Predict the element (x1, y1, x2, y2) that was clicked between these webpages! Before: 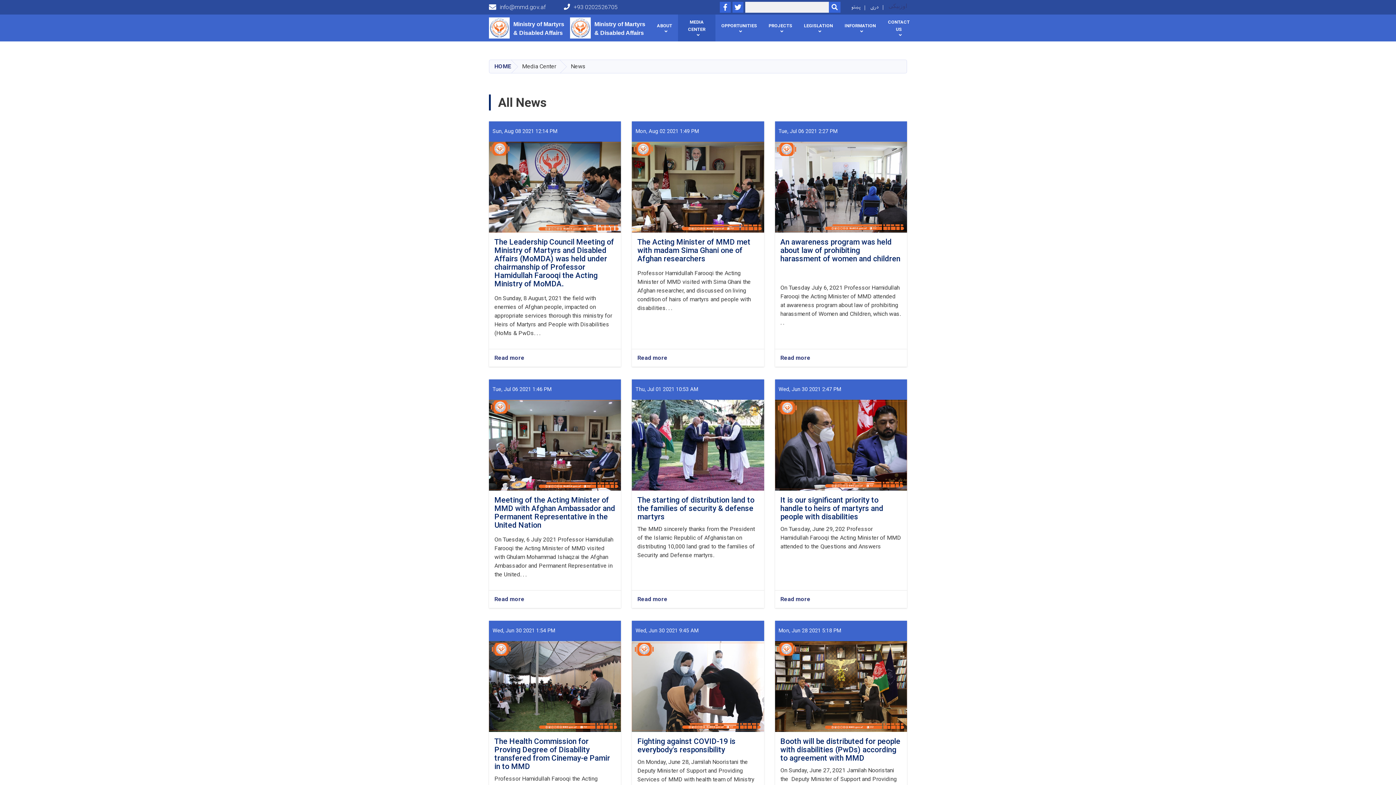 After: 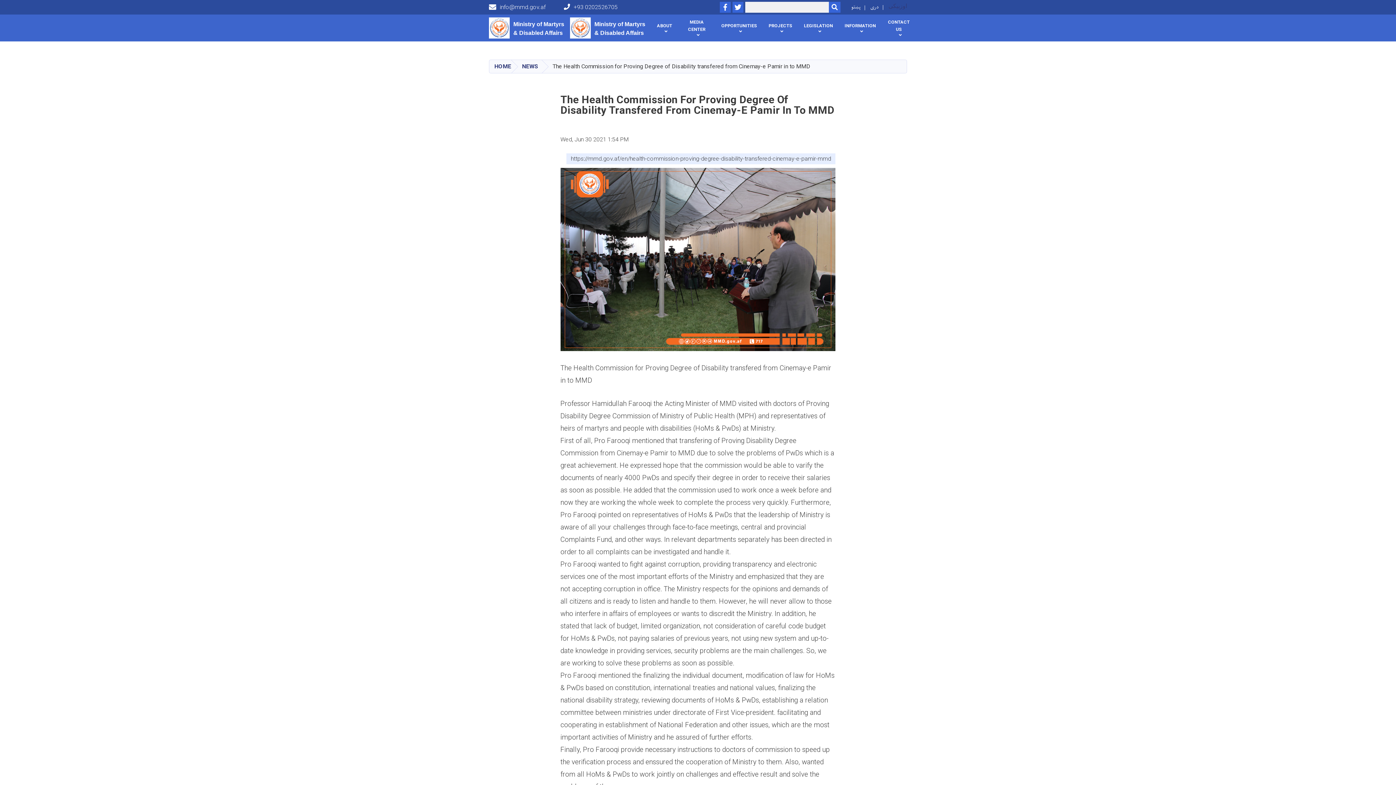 Action: bbox: (489, 641, 621, 732)